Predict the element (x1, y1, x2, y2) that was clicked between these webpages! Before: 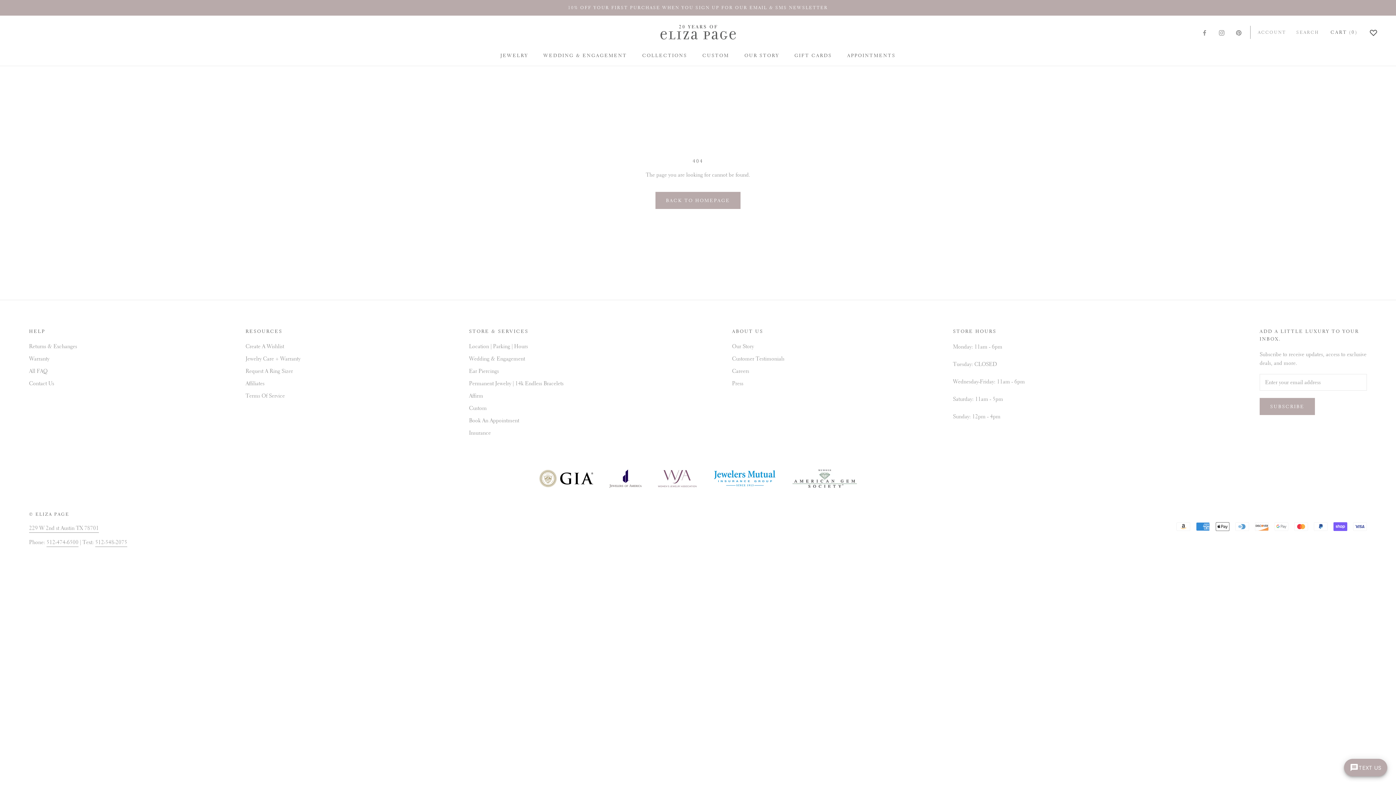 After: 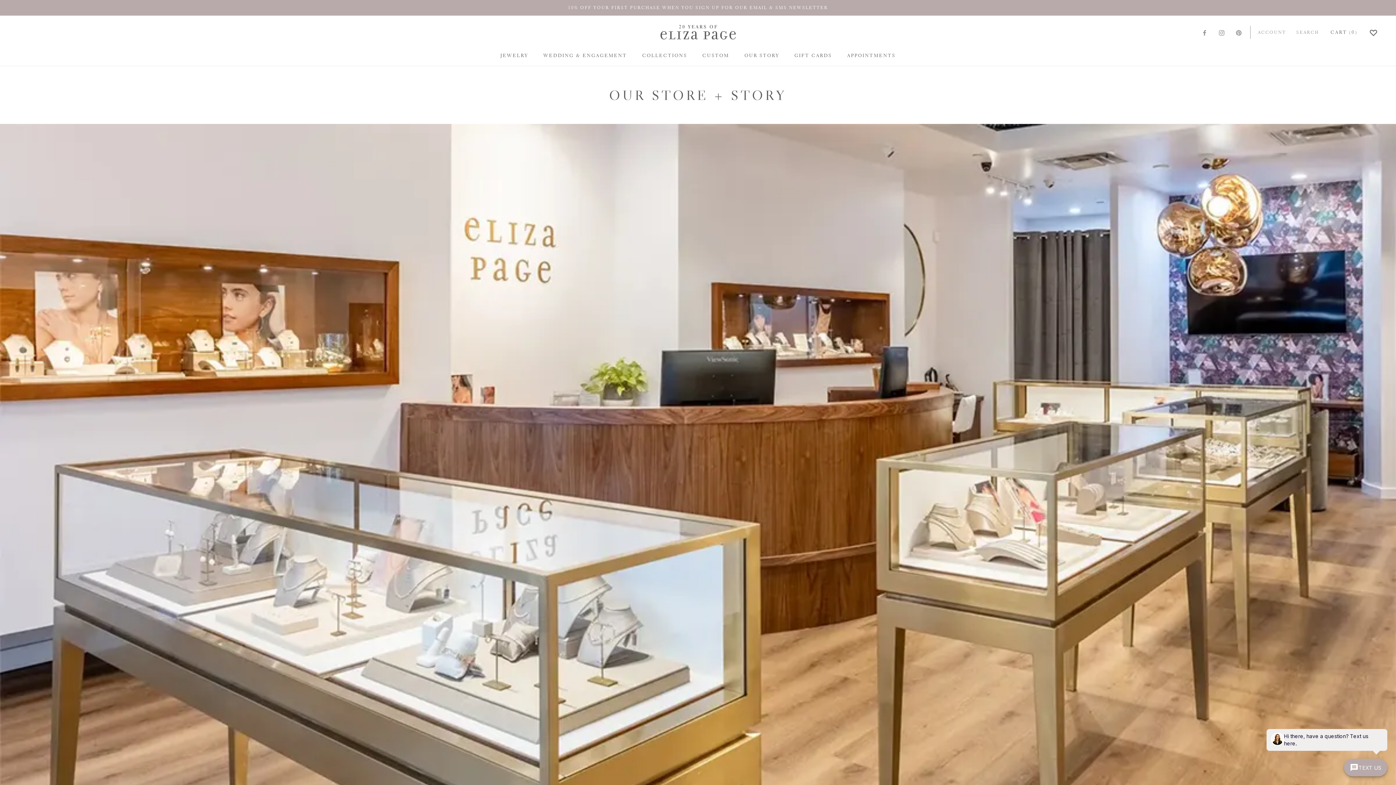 Action: bbox: (732, 342, 784, 350) label: Our Story